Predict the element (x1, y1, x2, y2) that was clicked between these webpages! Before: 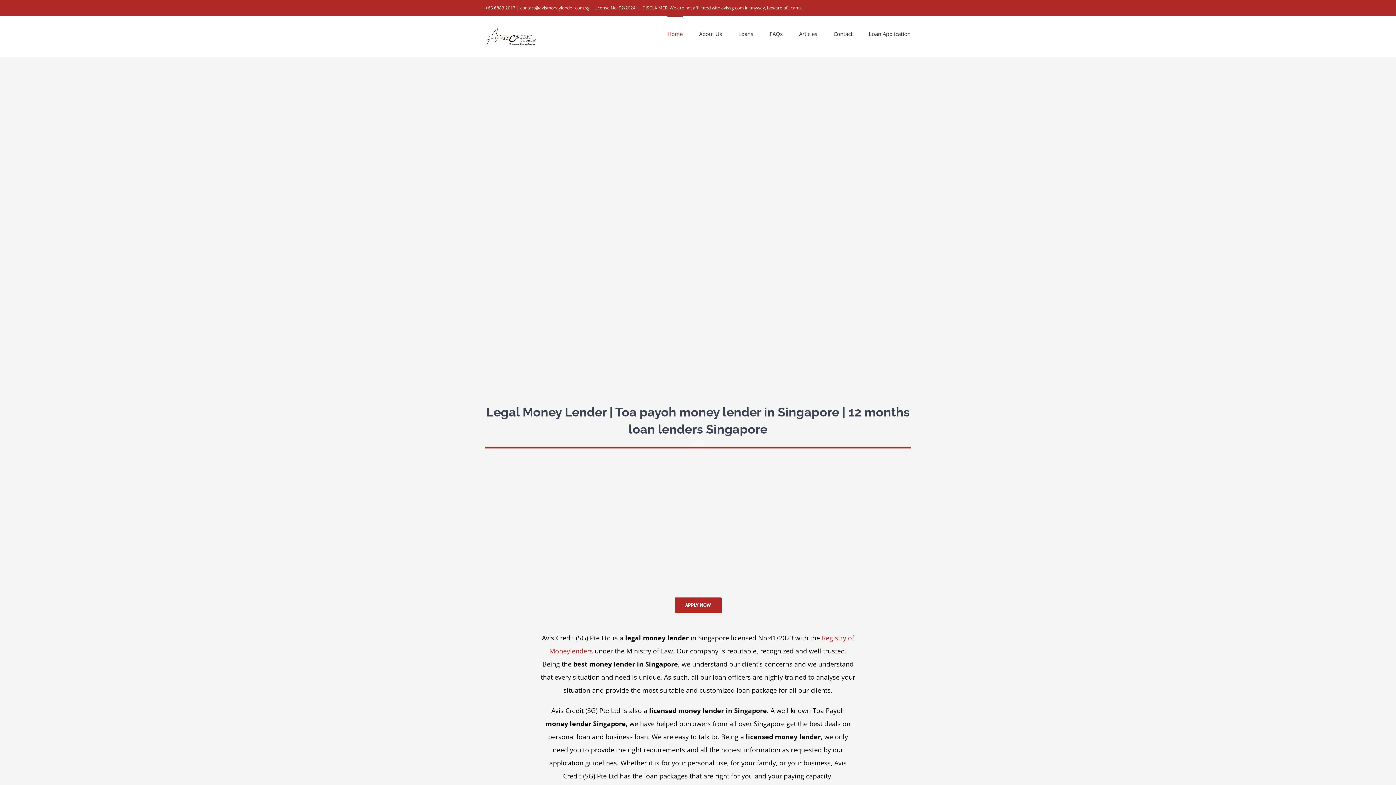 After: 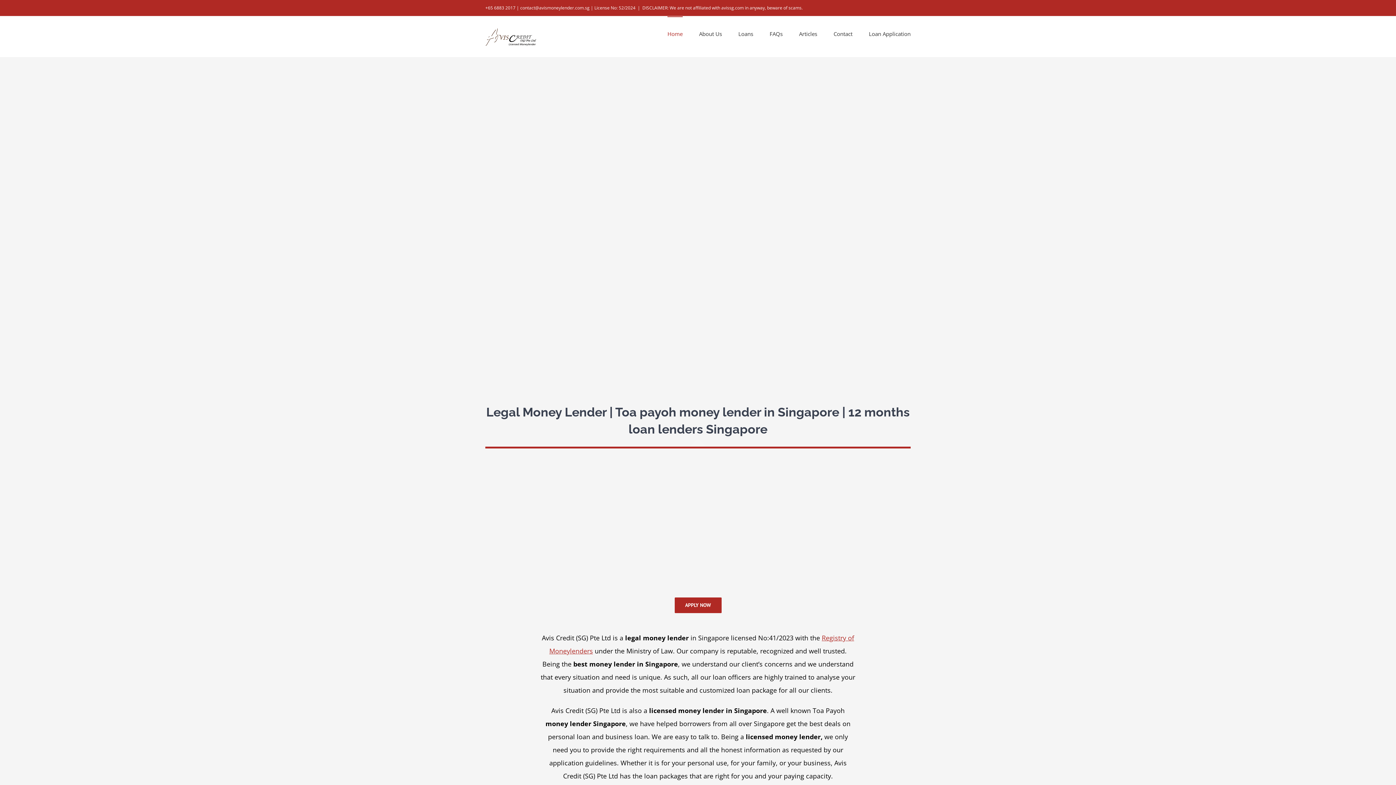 Action: bbox: (667, 16, 682, 50) label: Home